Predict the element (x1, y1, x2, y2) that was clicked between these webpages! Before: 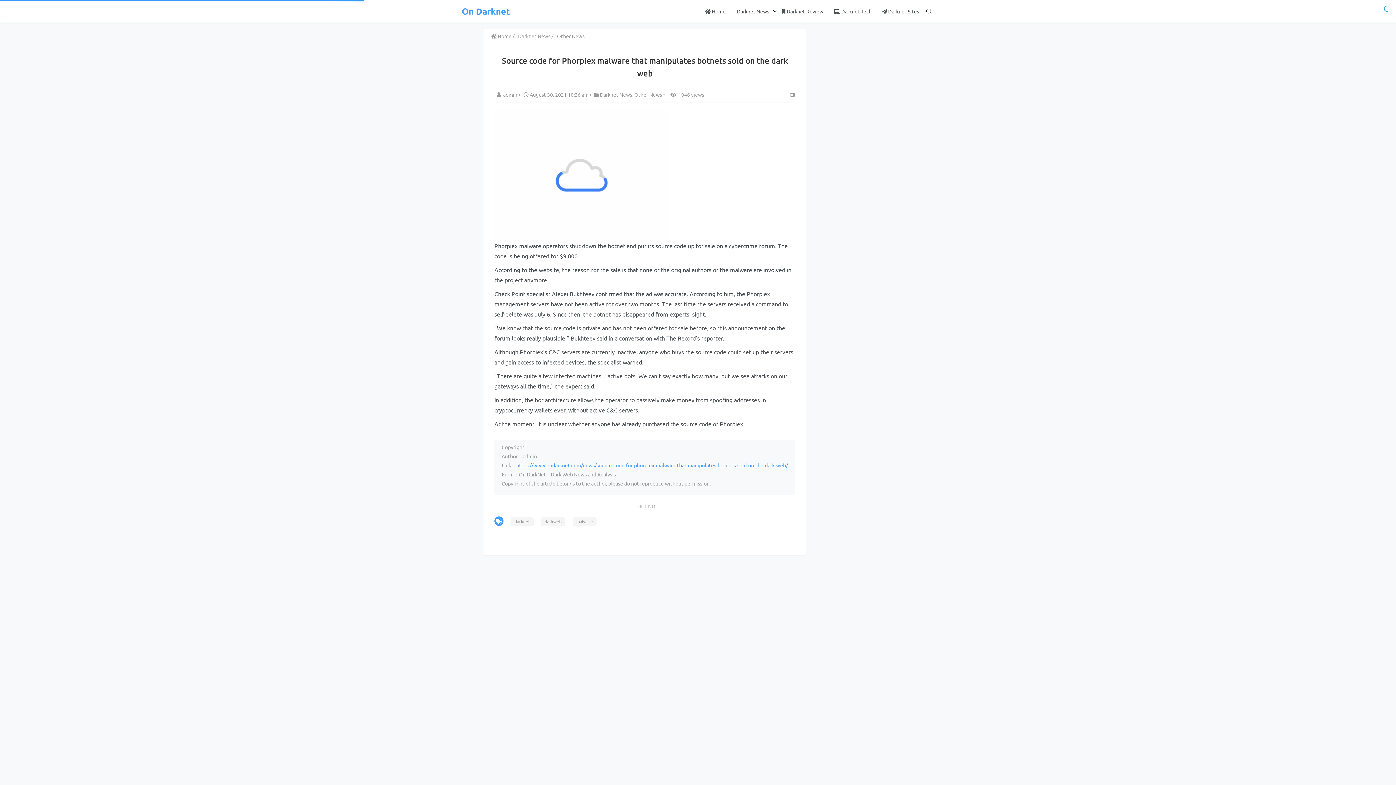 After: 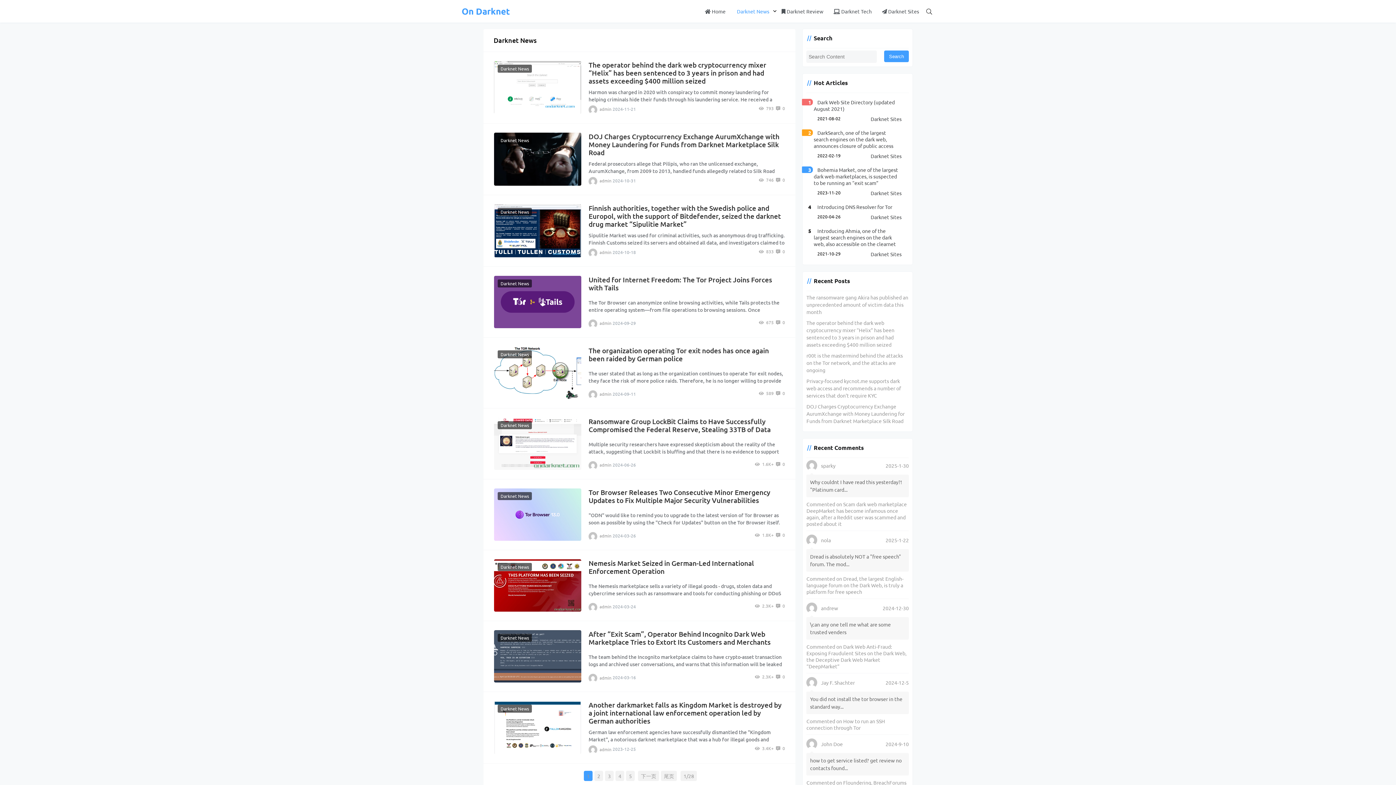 Action: bbox: (518, 32, 550, 39) label: Darknet News